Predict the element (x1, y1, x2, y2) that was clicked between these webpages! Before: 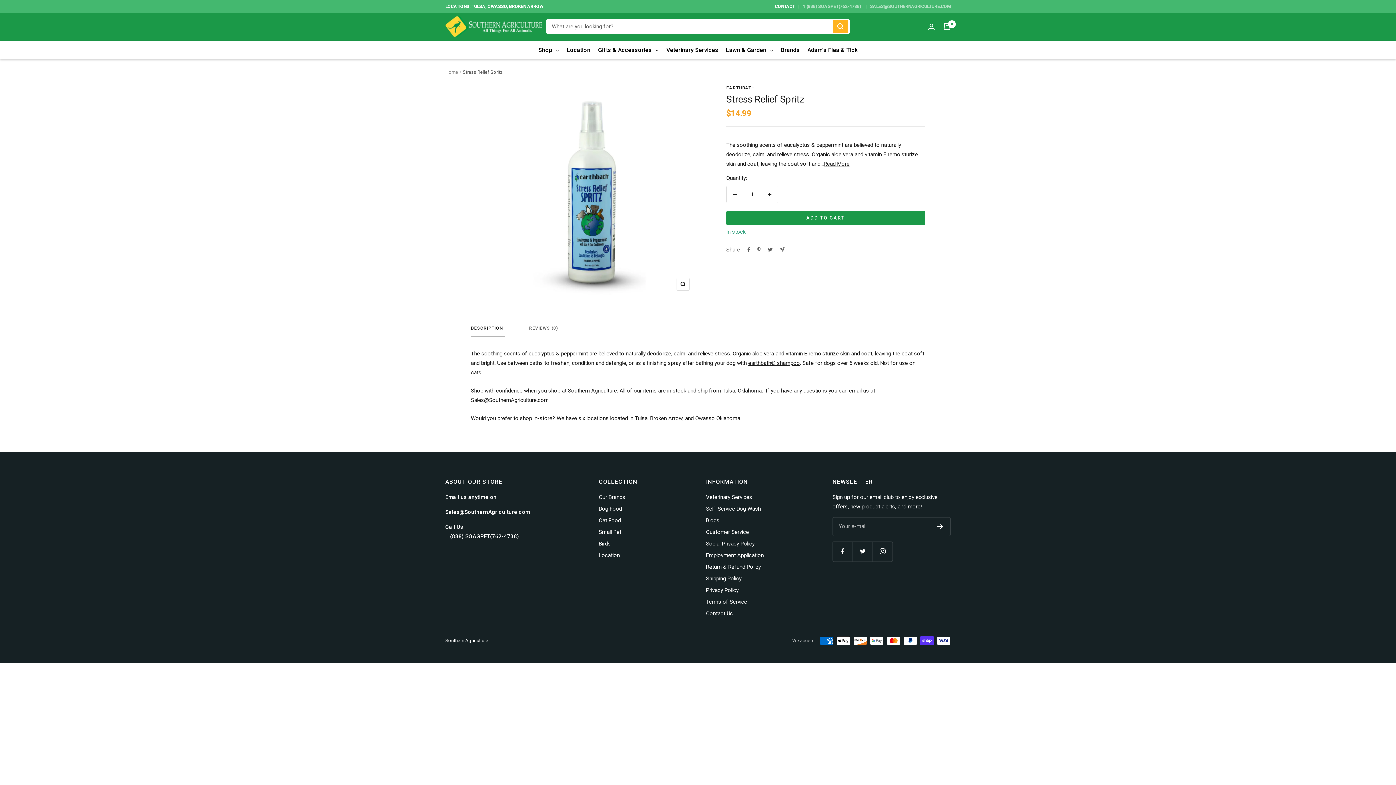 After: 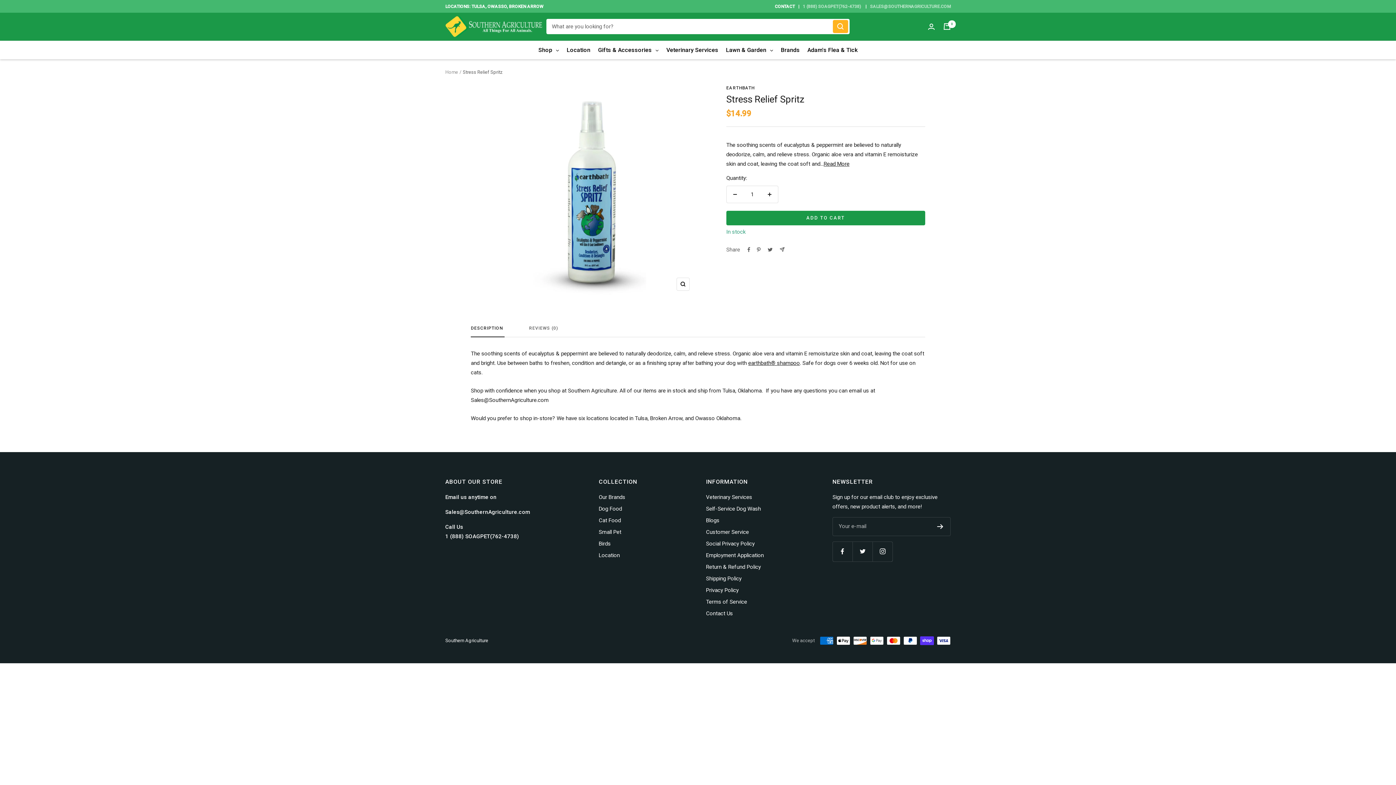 Action: label: SALES@SOUTHERNAGRICULTURE.COM bbox: (862, 2, 950, 10)